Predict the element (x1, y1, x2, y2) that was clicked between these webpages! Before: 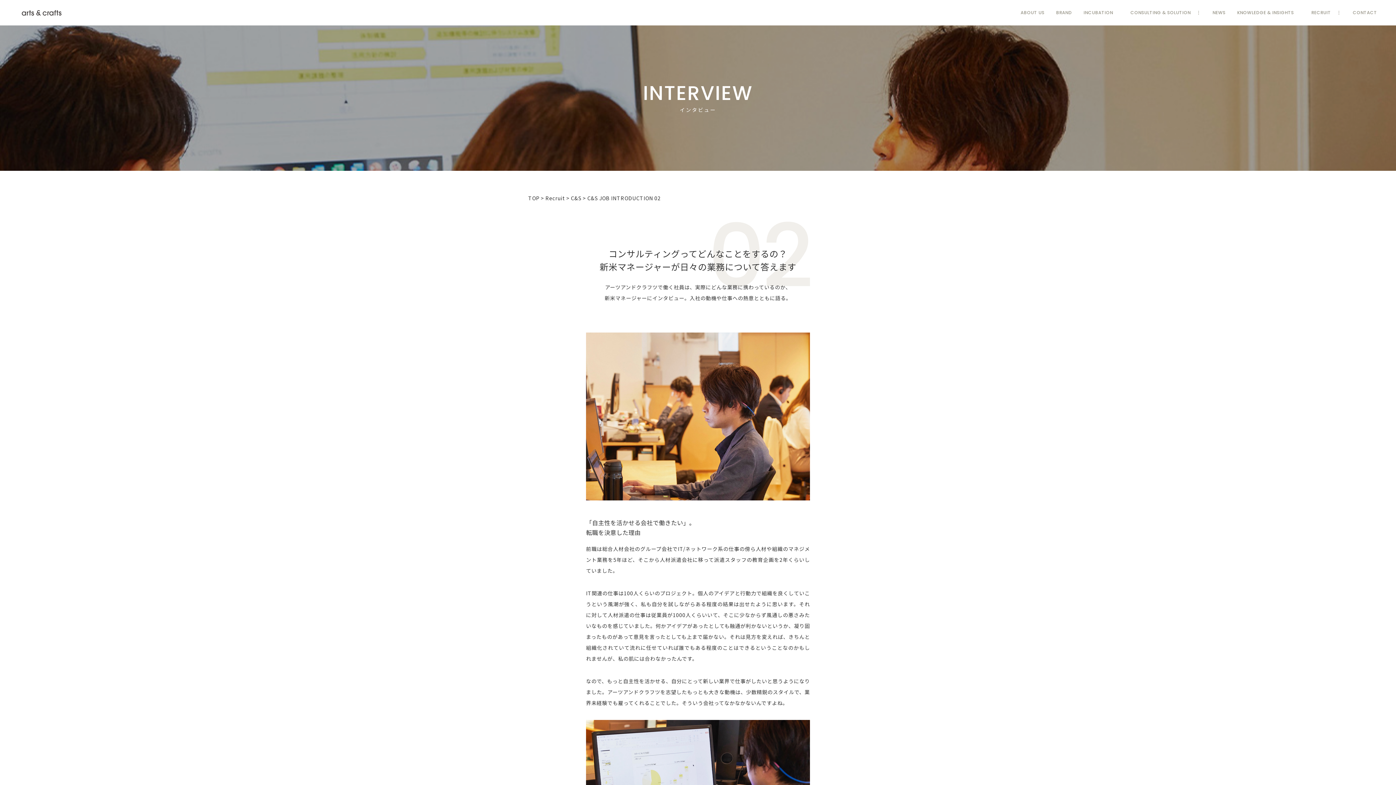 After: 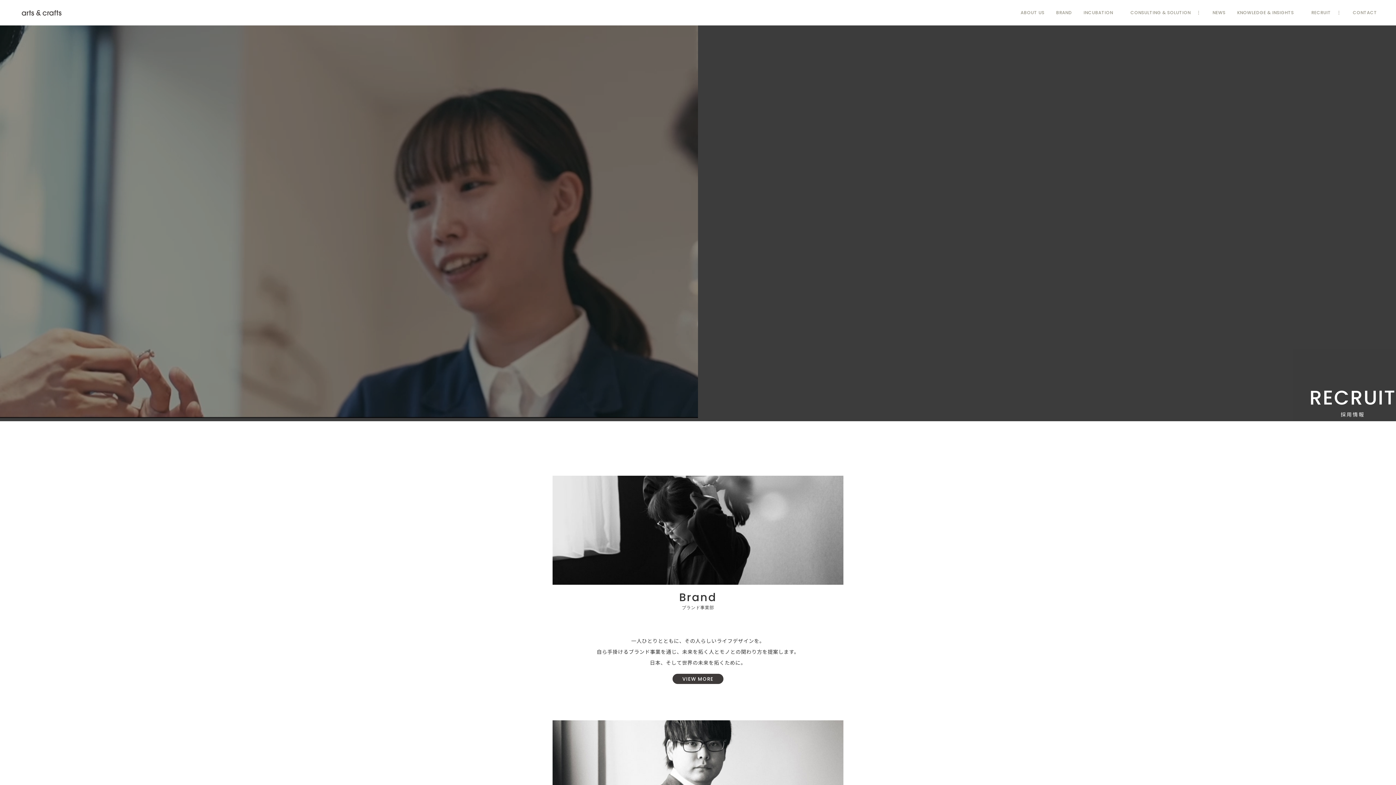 Action: label: Recruit bbox: (545, 194, 565, 201)